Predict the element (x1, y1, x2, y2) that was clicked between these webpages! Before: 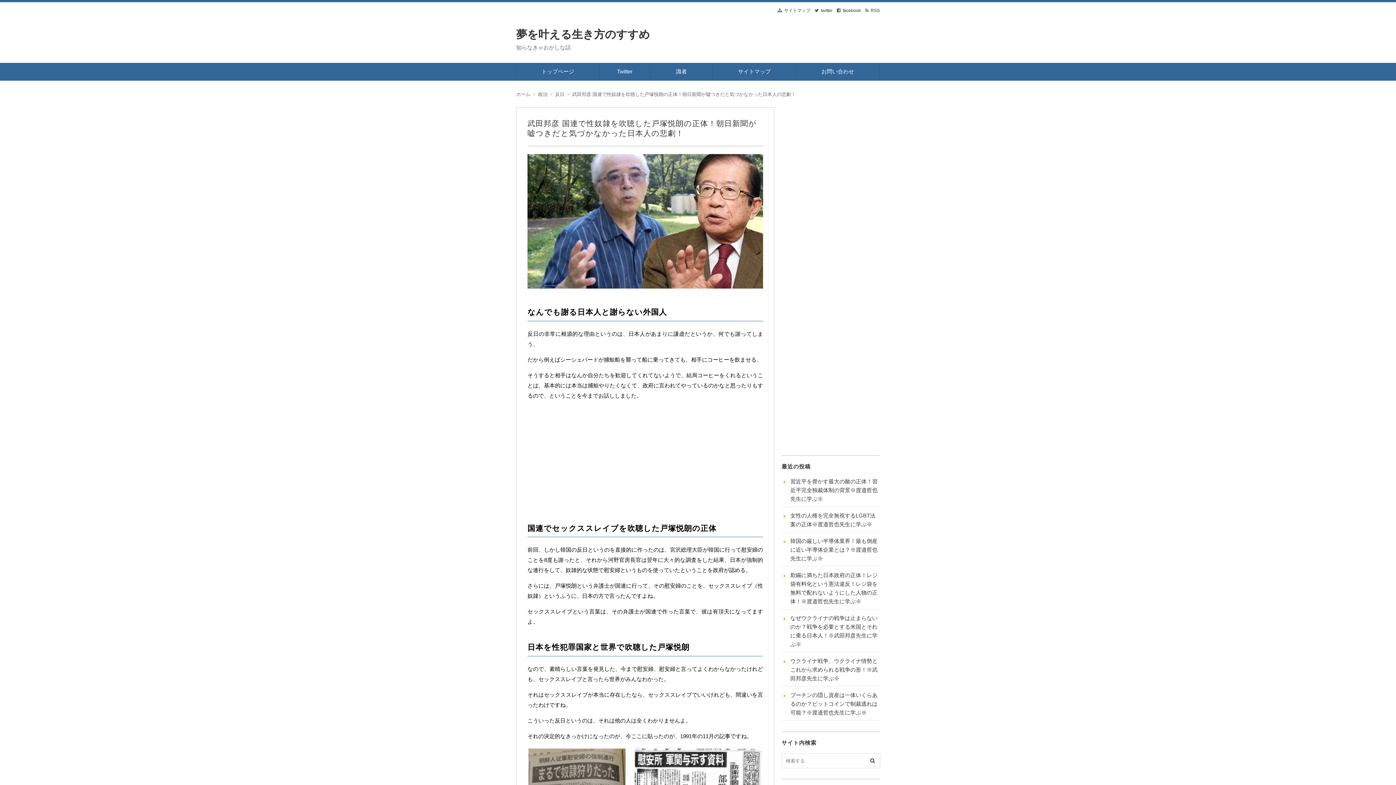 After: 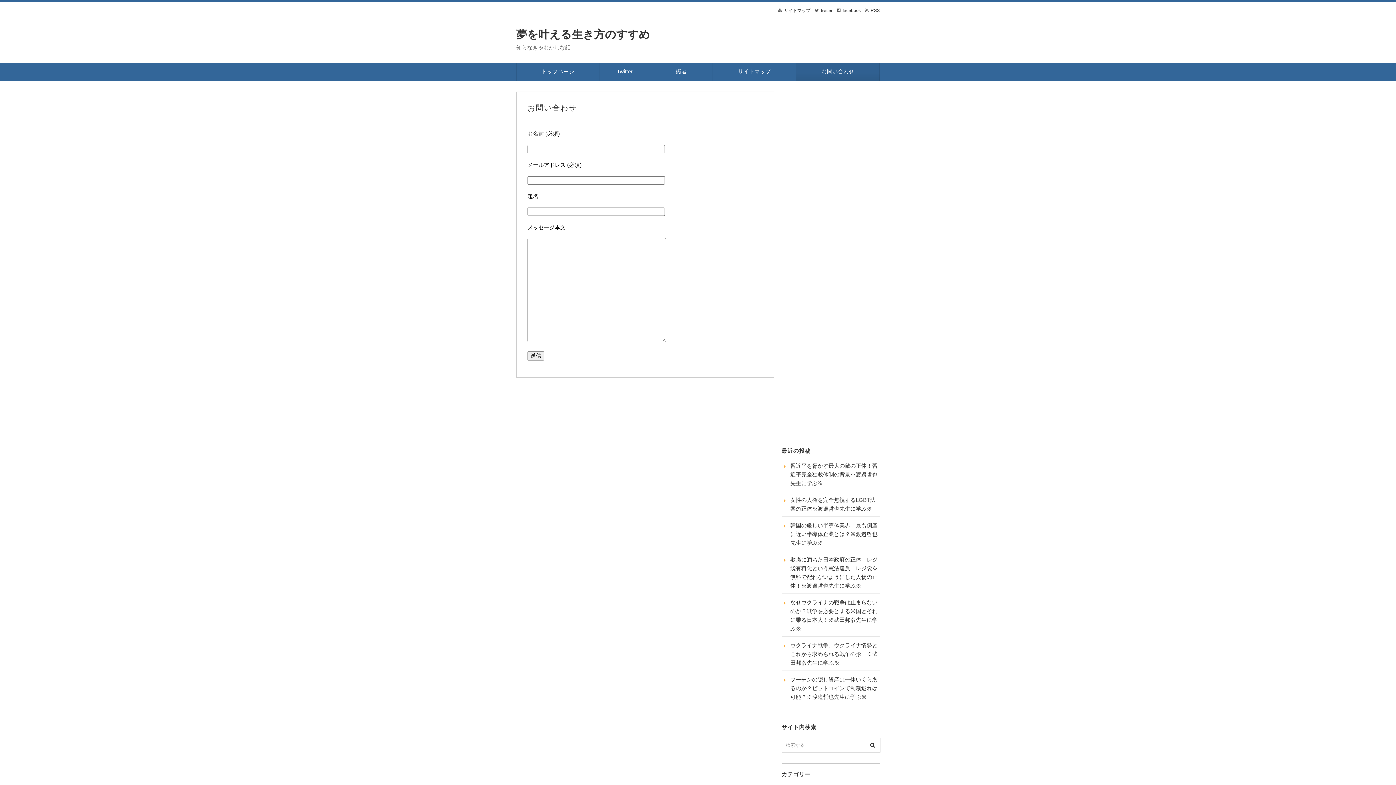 Action: bbox: (801, 68, 874, 75) label: お問い合わせ